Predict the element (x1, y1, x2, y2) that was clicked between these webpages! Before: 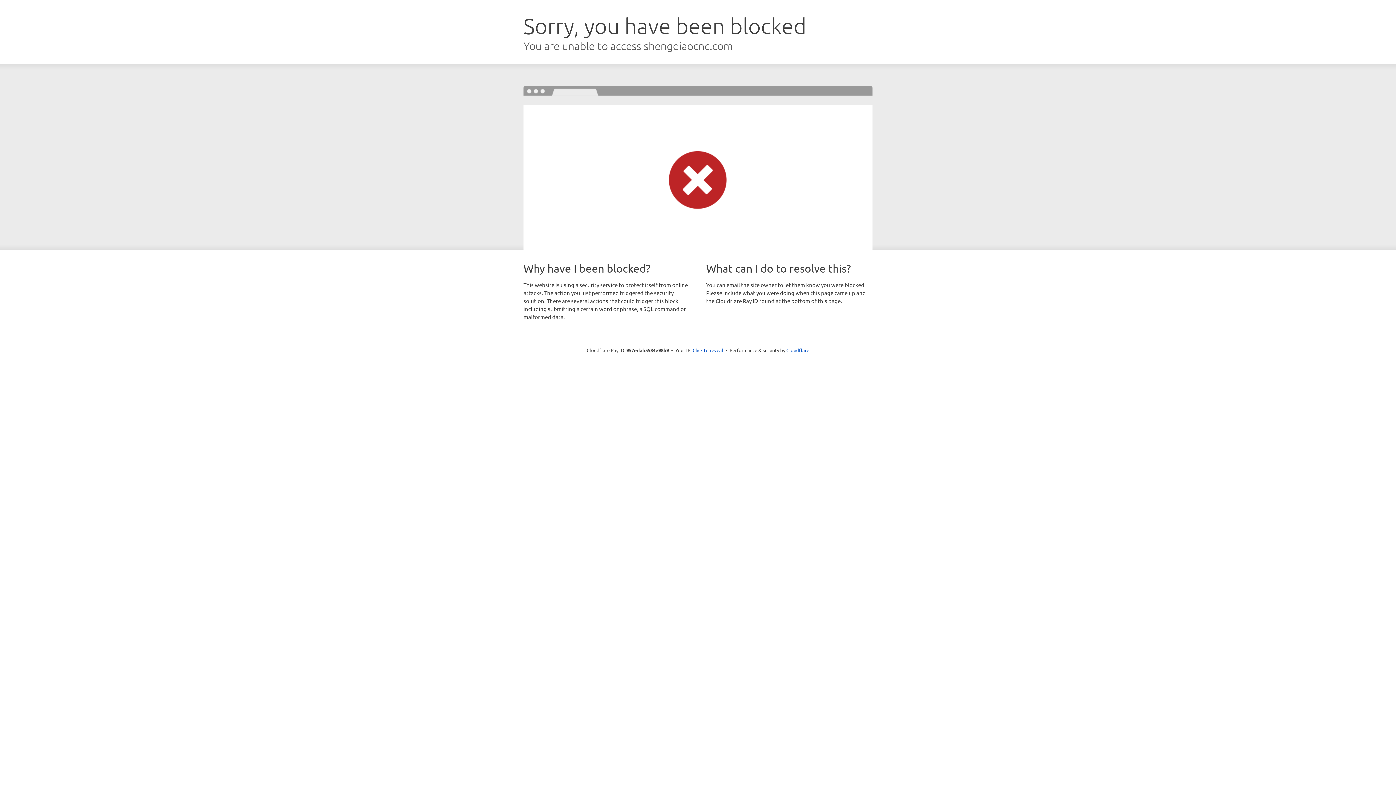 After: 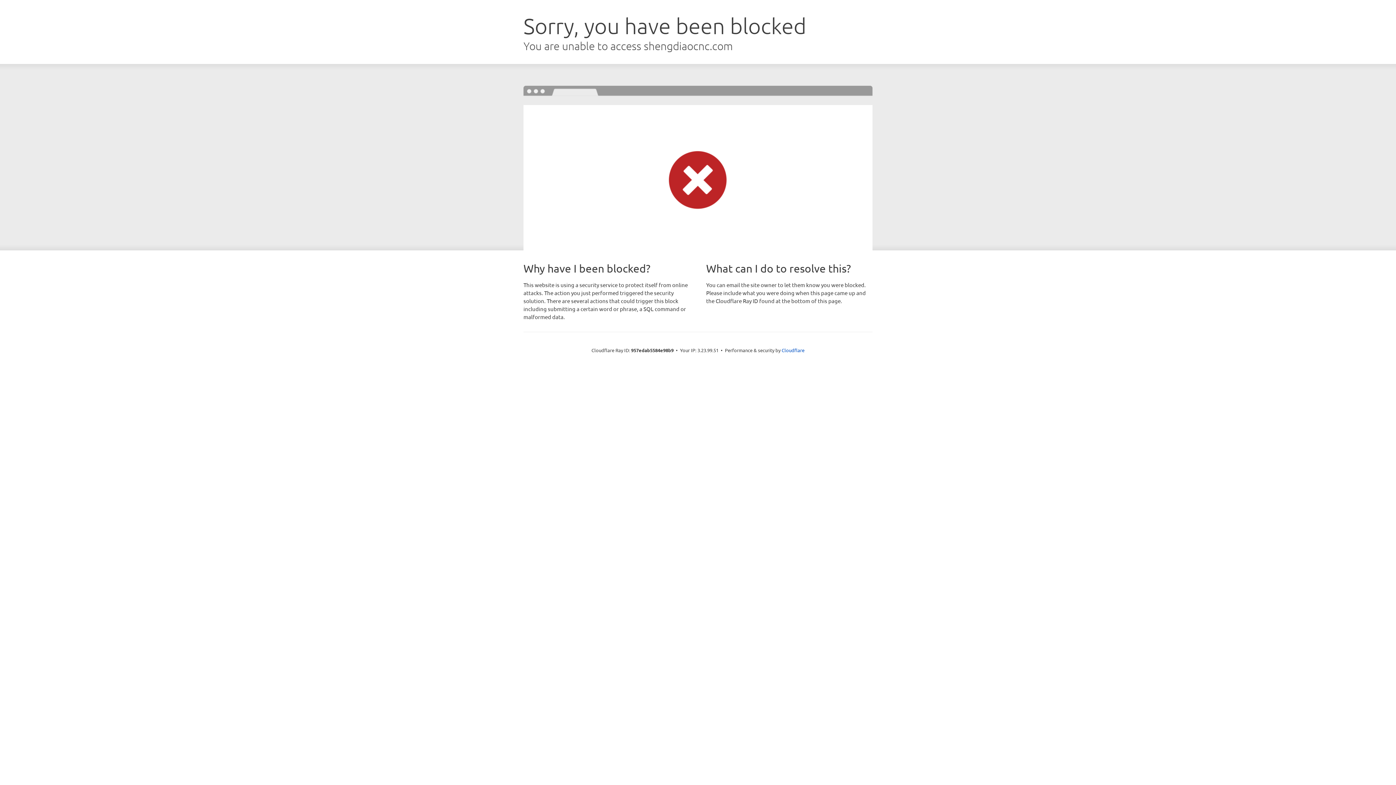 Action: bbox: (692, 346, 723, 353) label: Click to reveal